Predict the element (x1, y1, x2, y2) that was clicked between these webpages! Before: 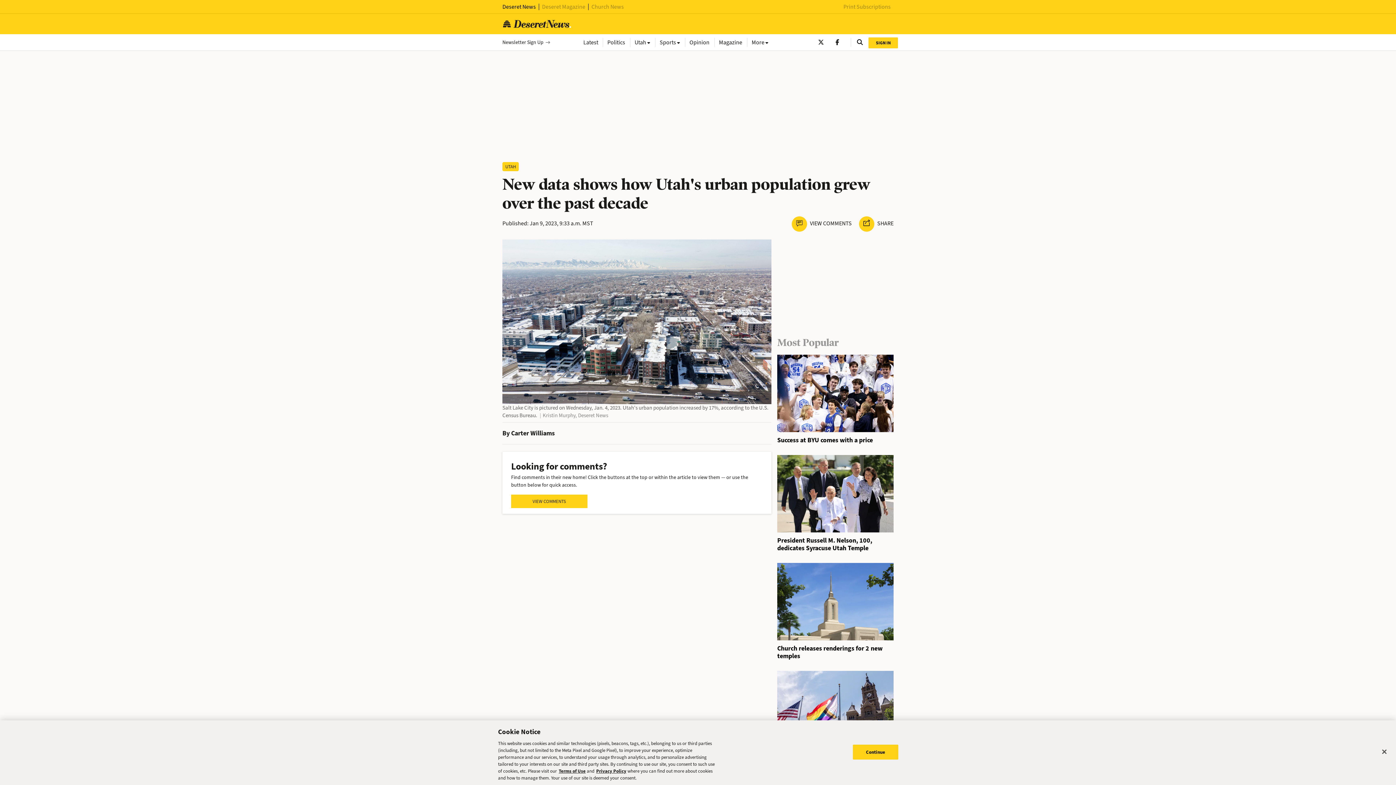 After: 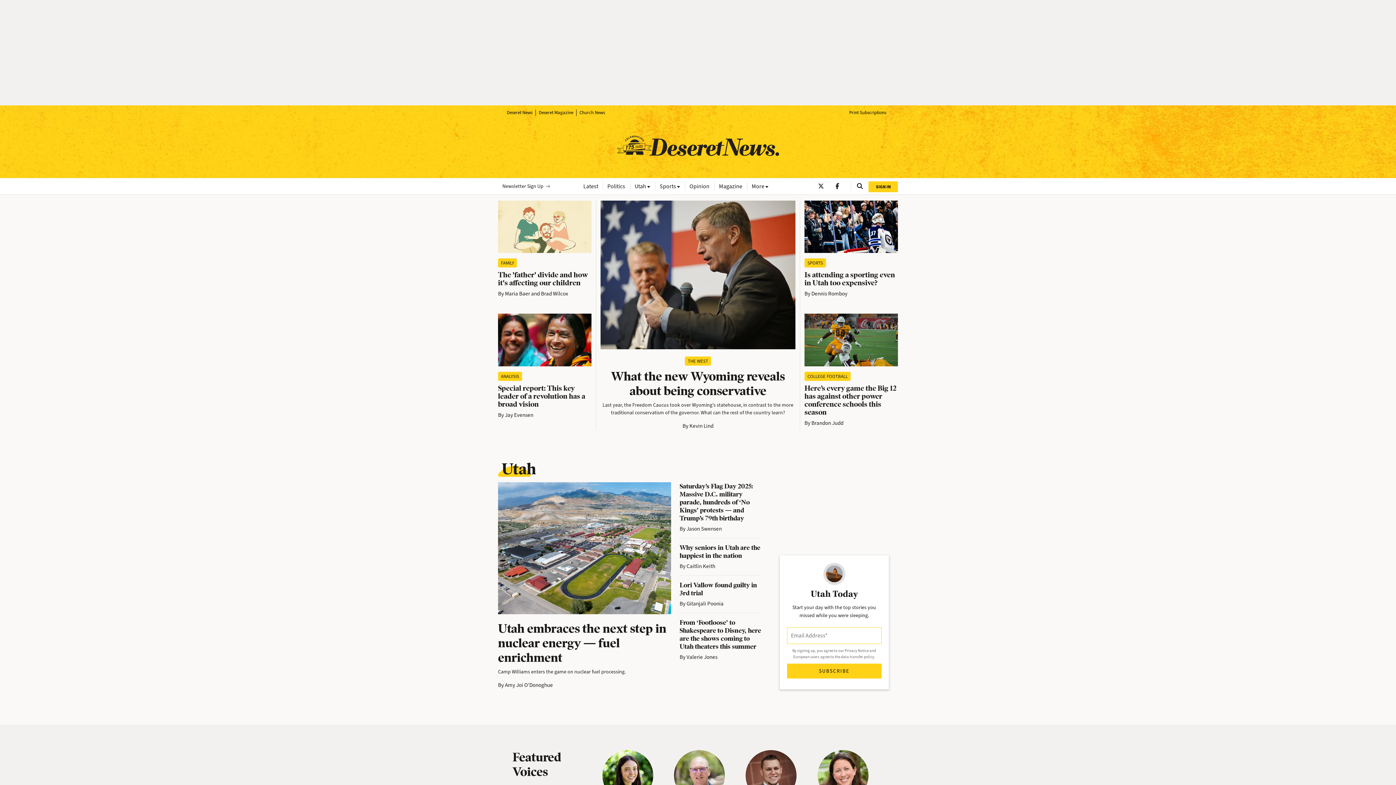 Action: bbox: (502, 19, 572, 28)